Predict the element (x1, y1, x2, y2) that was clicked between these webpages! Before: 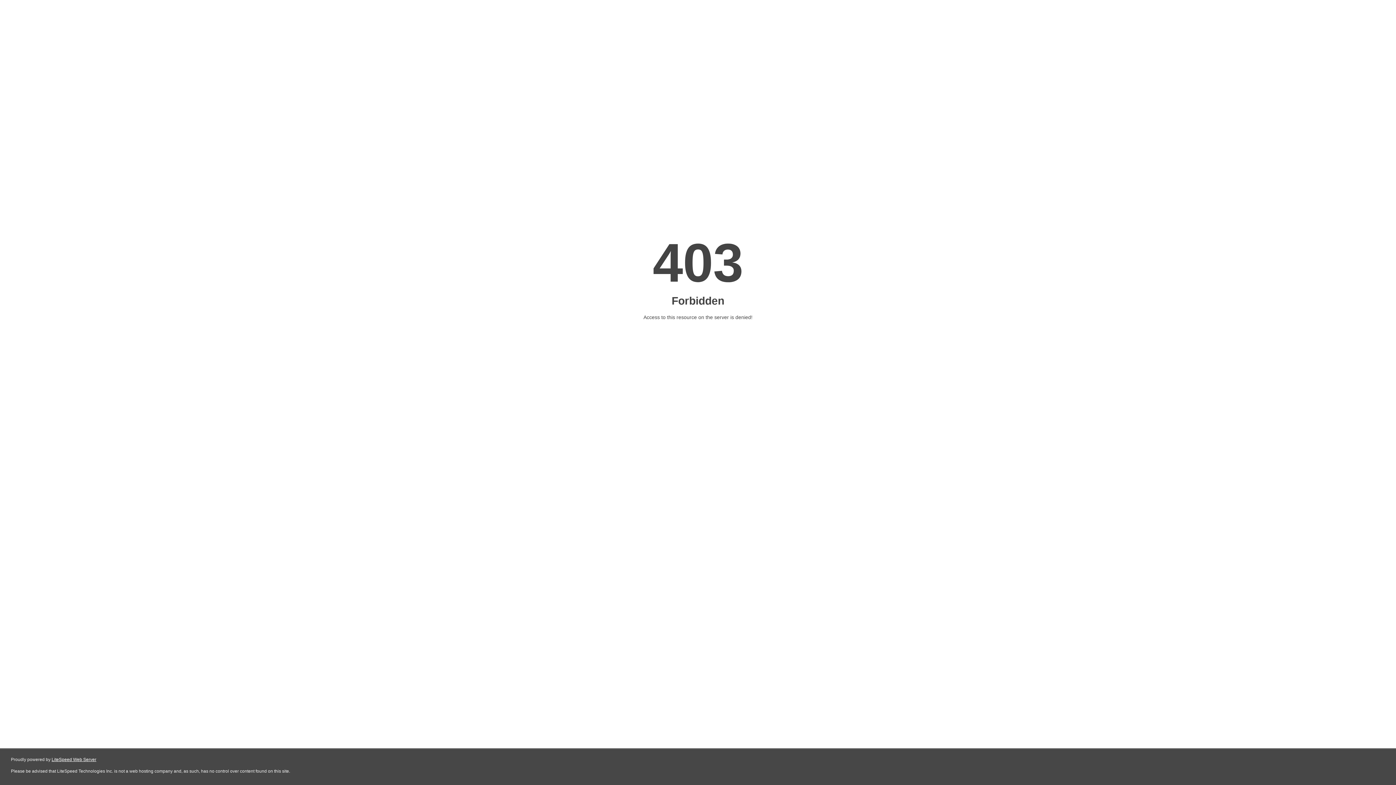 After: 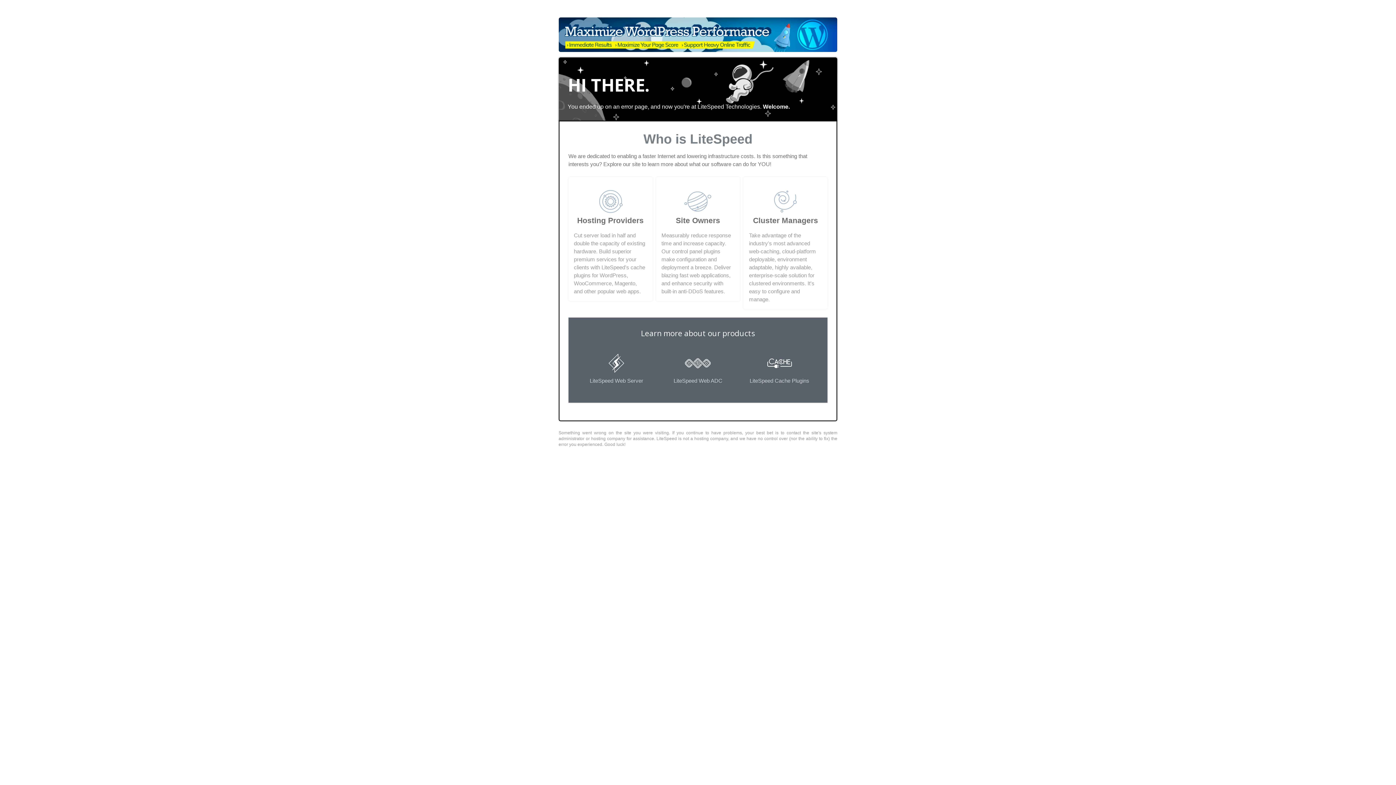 Action: bbox: (51, 757, 96, 762) label: LiteSpeed Web Server